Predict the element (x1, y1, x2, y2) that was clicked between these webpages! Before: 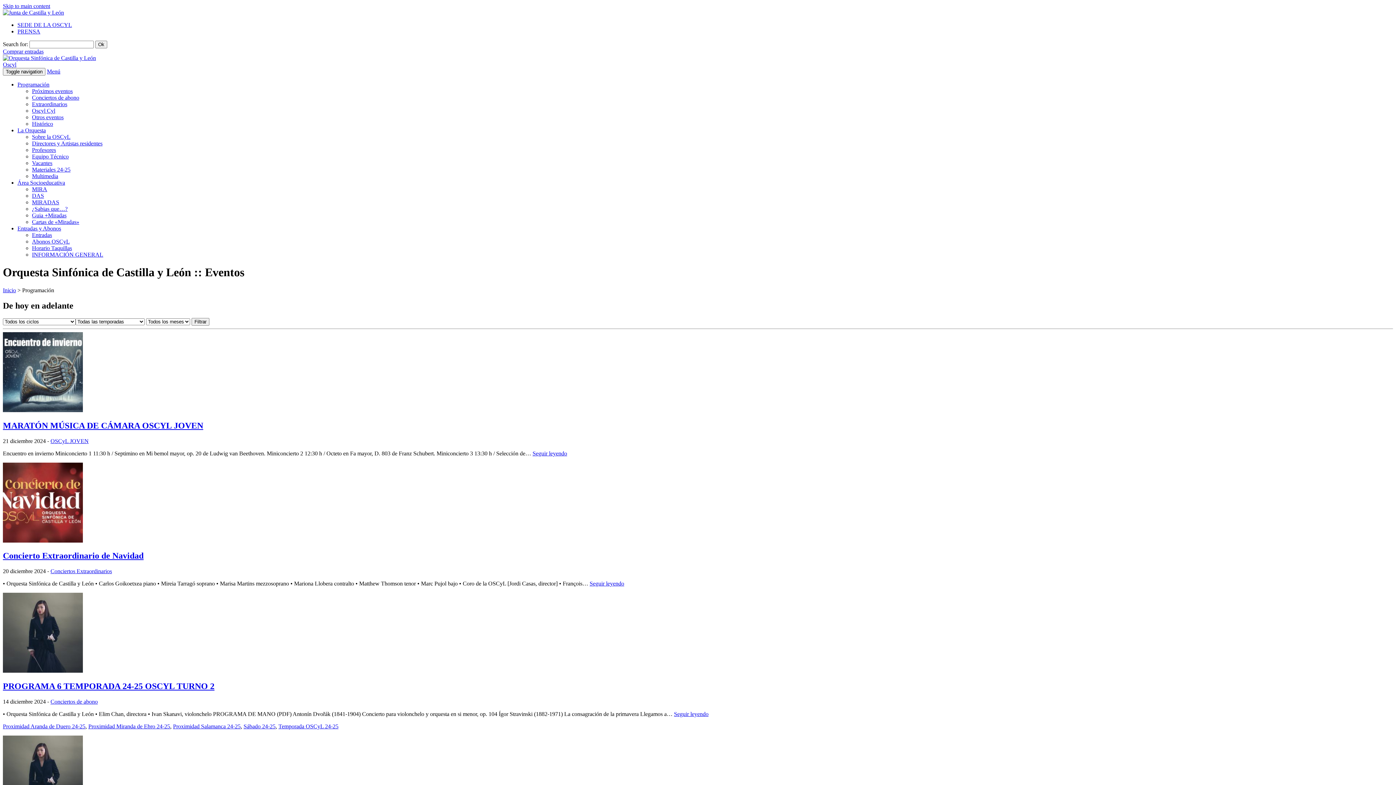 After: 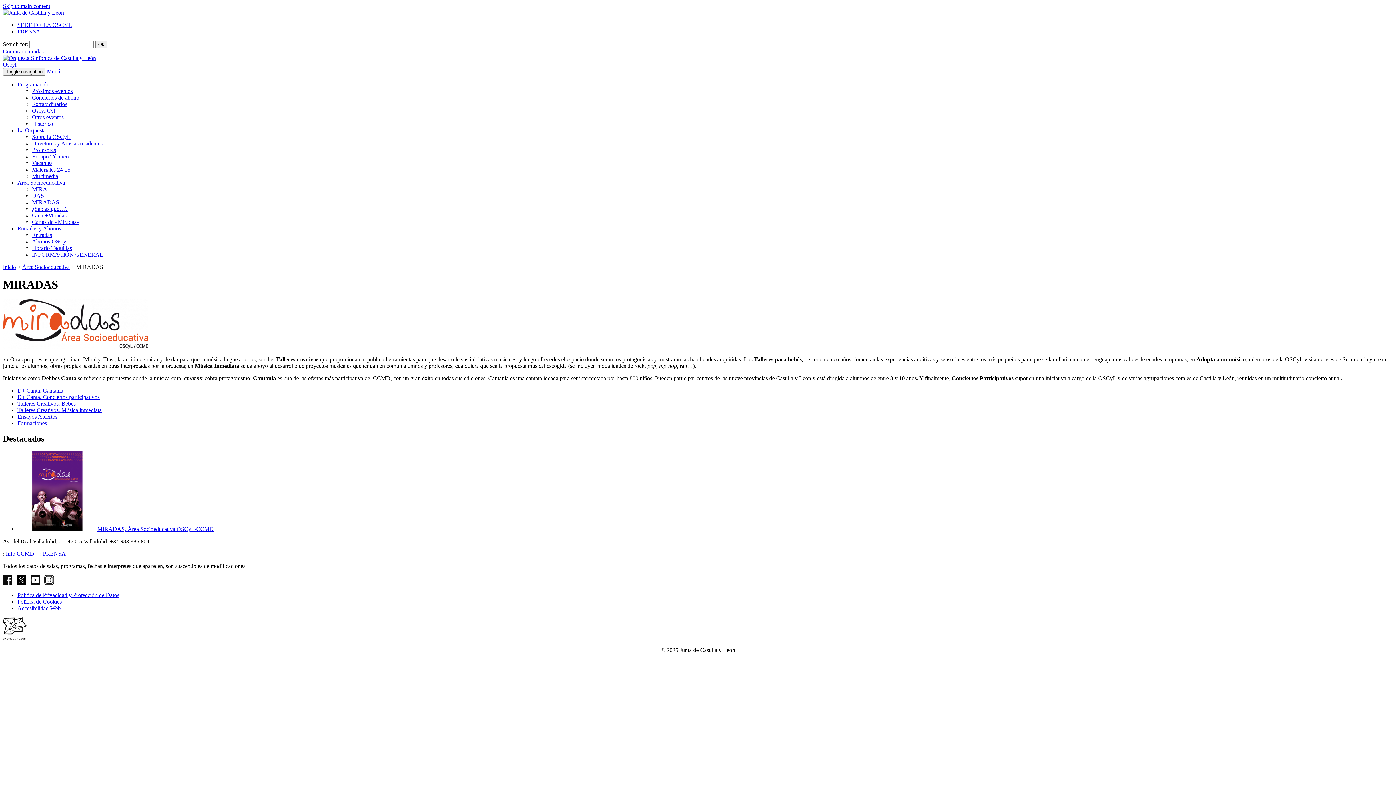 Action: bbox: (32, 199, 59, 205) label: MIRADAS